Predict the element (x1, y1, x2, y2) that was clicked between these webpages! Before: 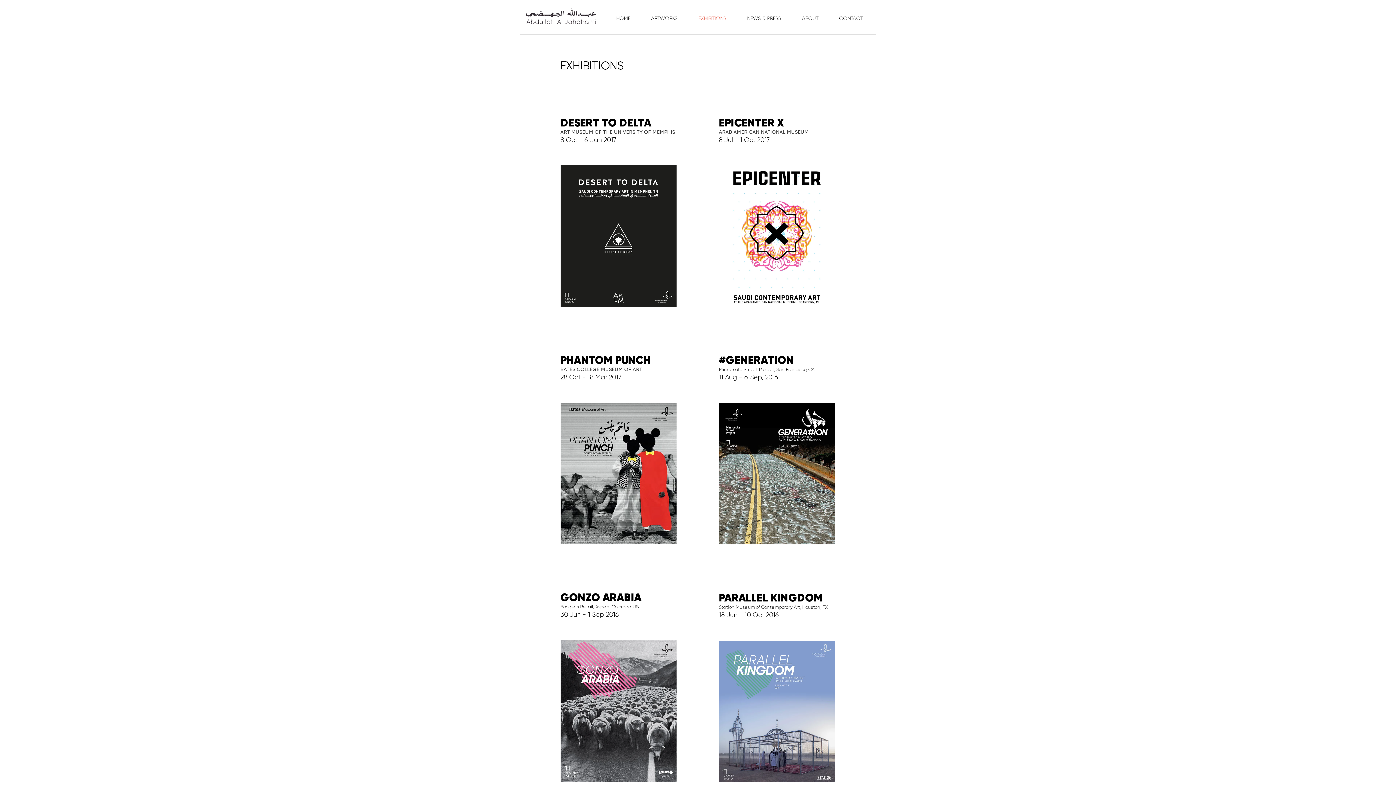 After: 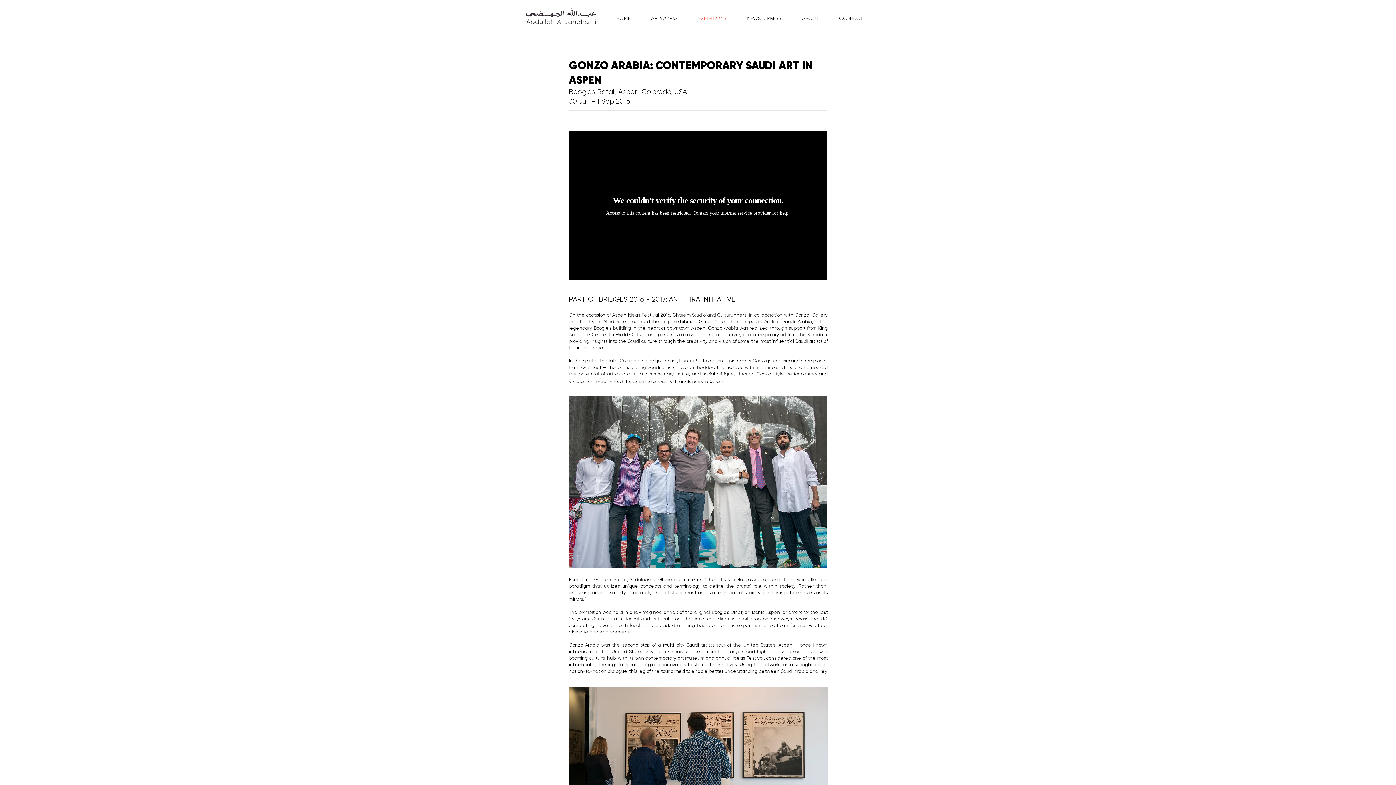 Action: bbox: (560, 640, 676, 782)